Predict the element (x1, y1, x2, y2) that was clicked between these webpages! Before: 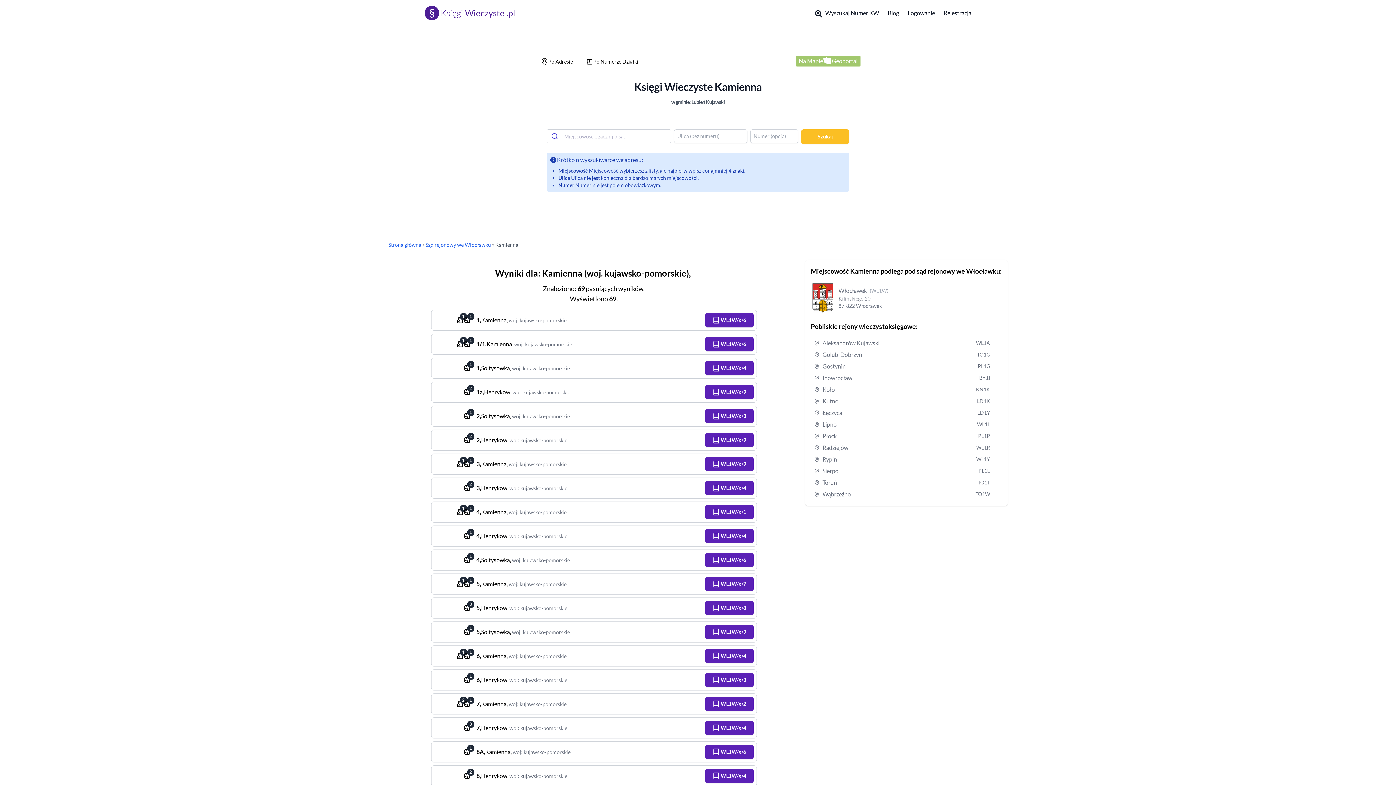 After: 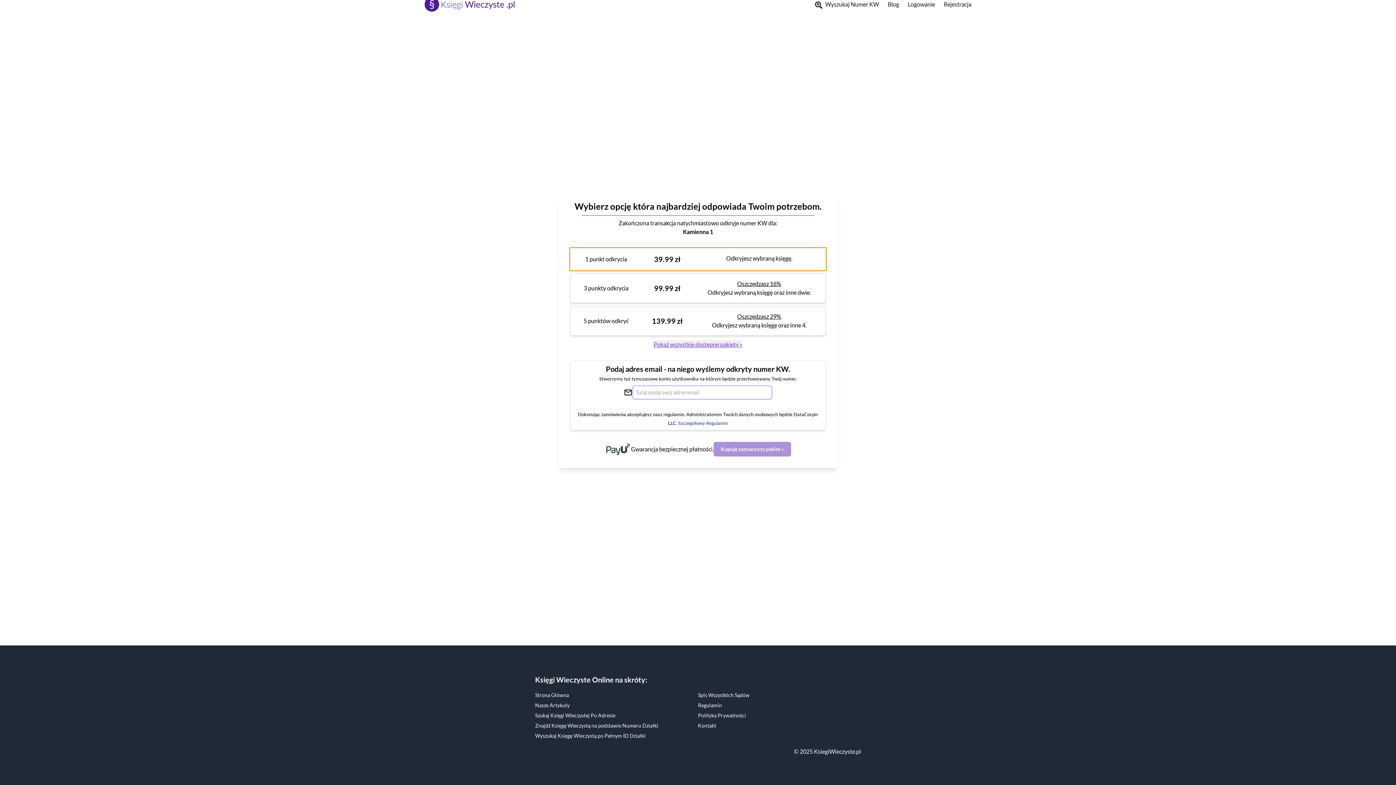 Action: bbox: (705, 313, 753, 327) label:  WL1W/x/6